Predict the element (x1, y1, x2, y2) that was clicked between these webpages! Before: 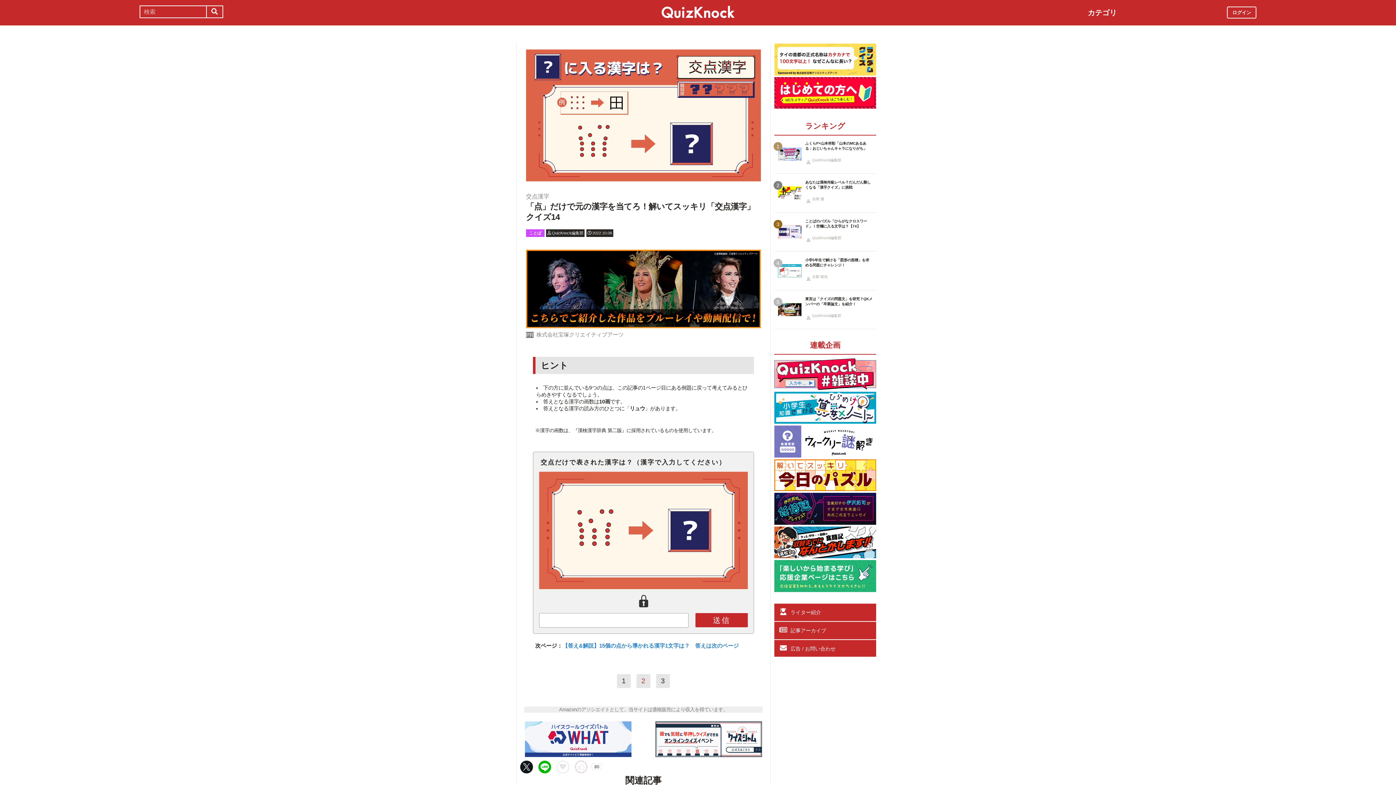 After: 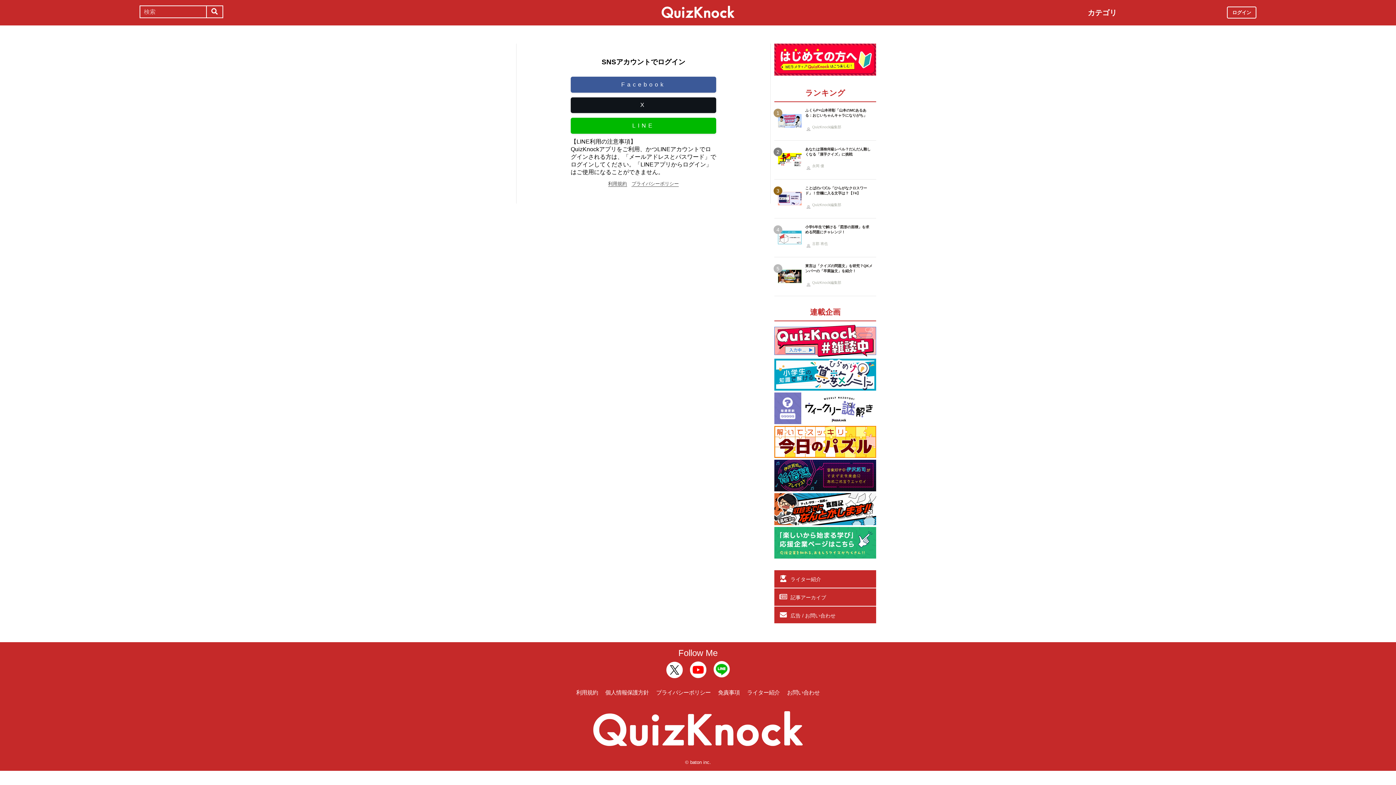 Action: label: ログイン bbox: (1227, 6, 1256, 18)